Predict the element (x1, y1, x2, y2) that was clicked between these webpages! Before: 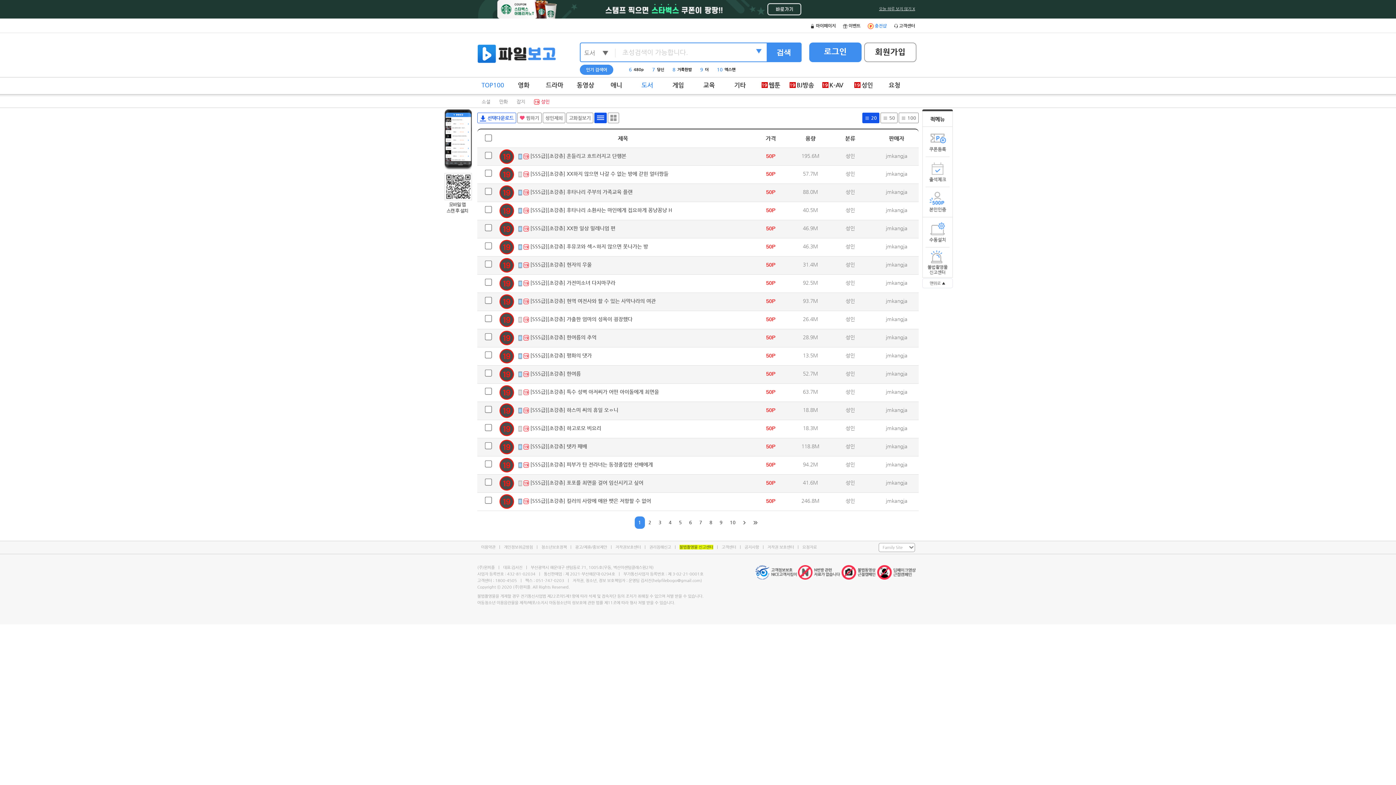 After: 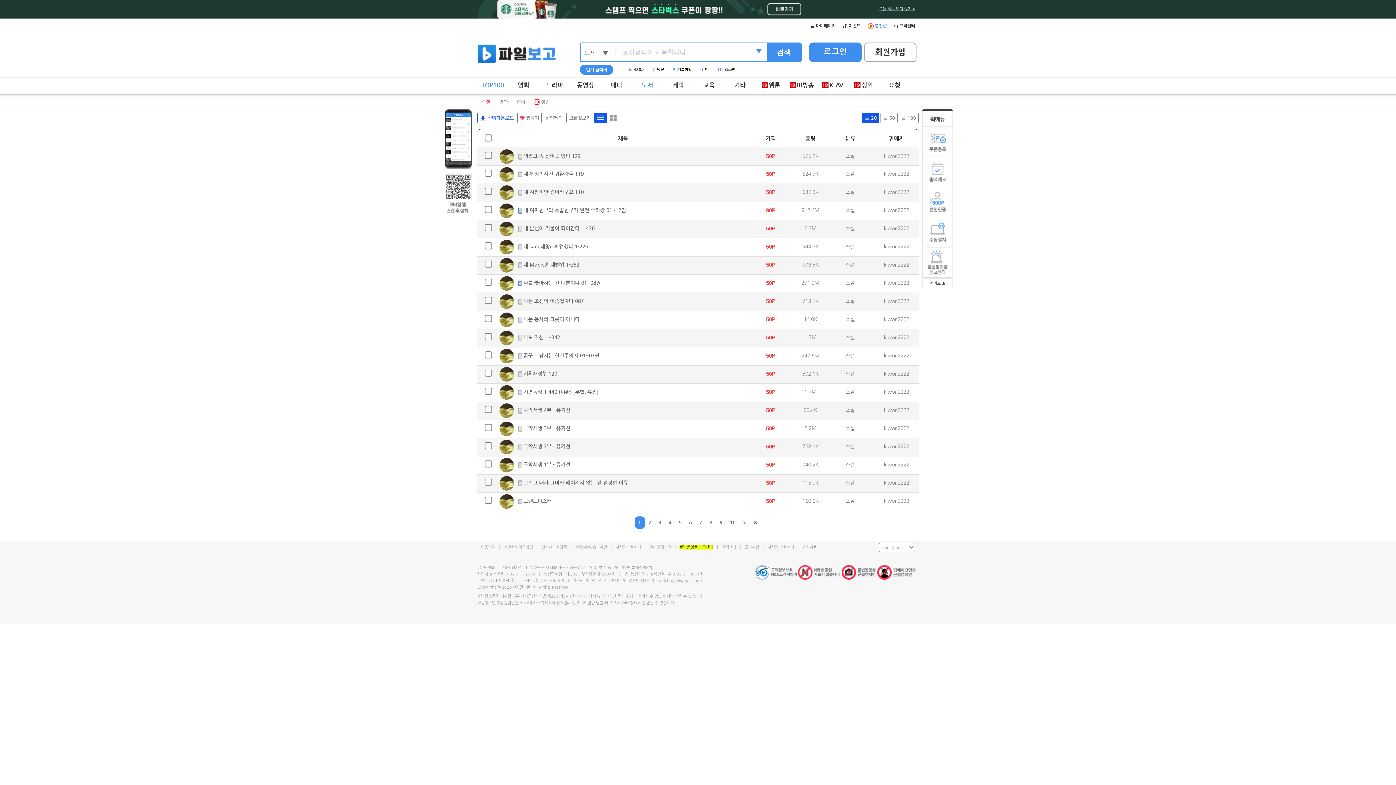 Action: bbox: (481, 98, 490, 104) label: 소설